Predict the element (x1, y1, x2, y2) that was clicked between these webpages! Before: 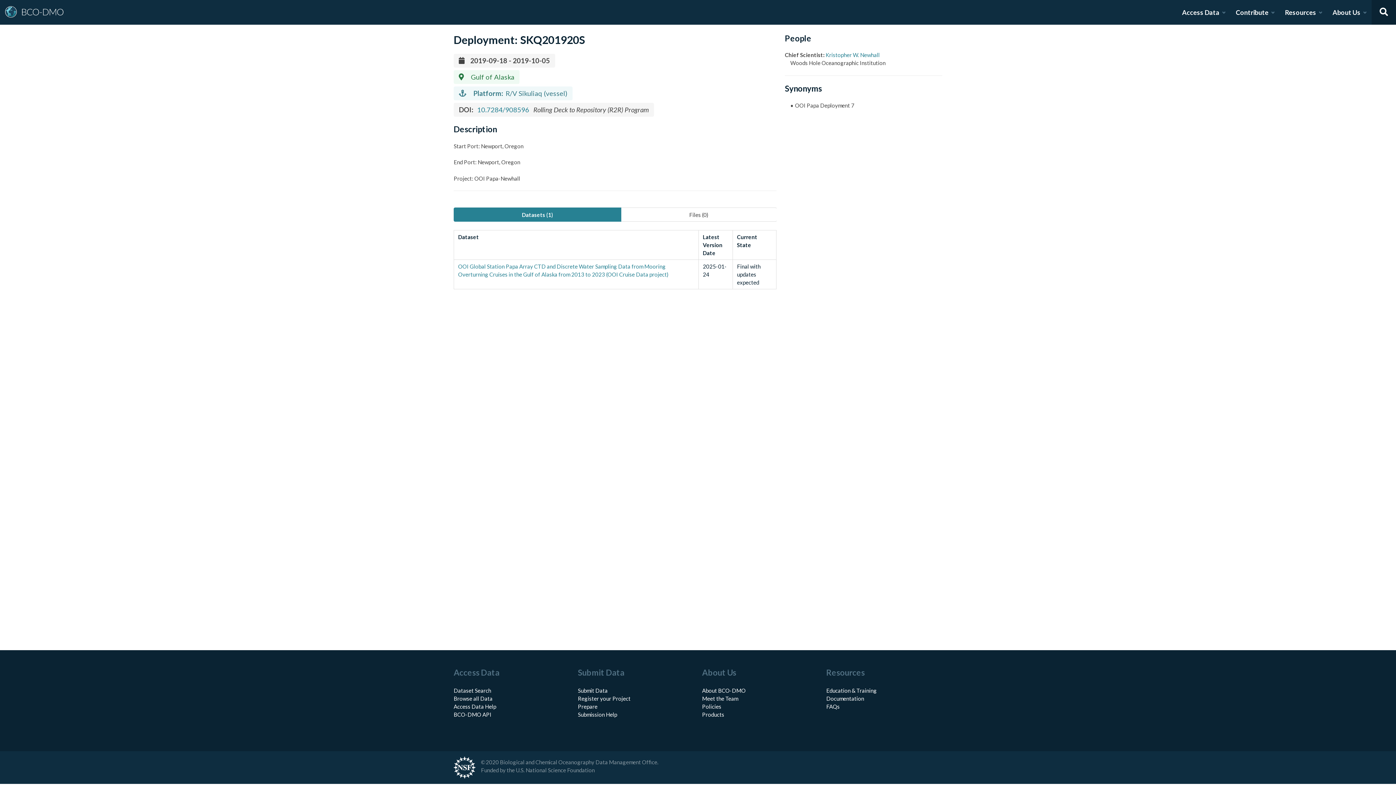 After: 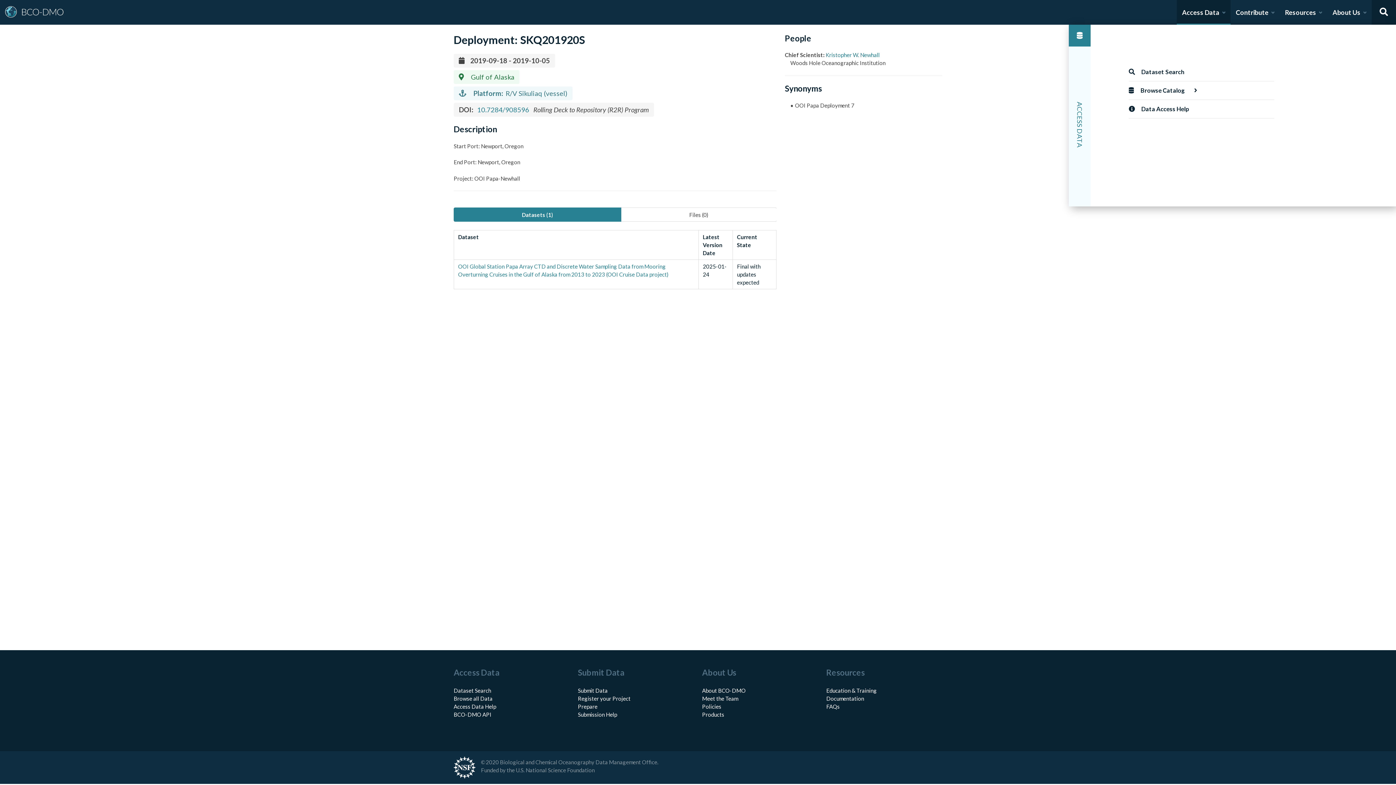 Action: bbox: (1176, 0, 1230, 24) label: Access Data